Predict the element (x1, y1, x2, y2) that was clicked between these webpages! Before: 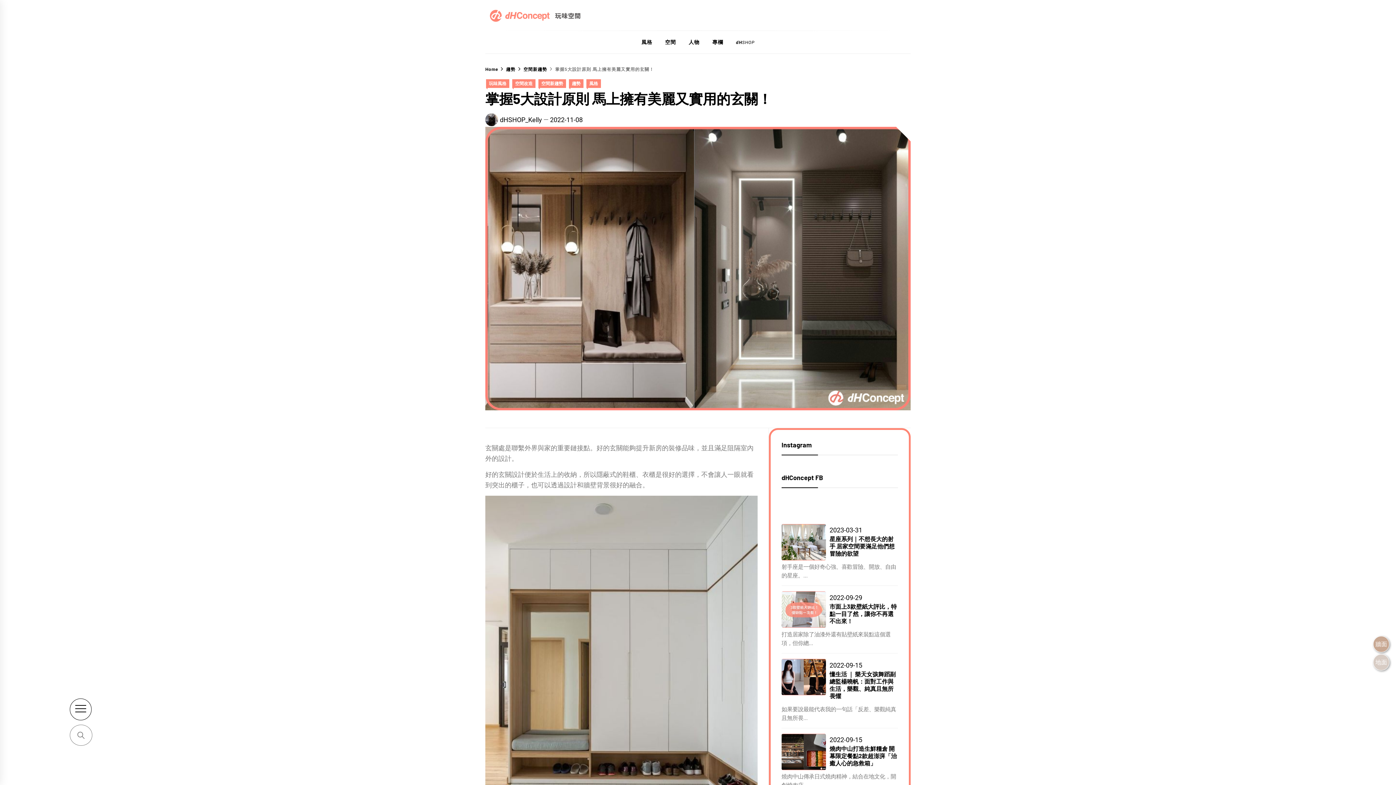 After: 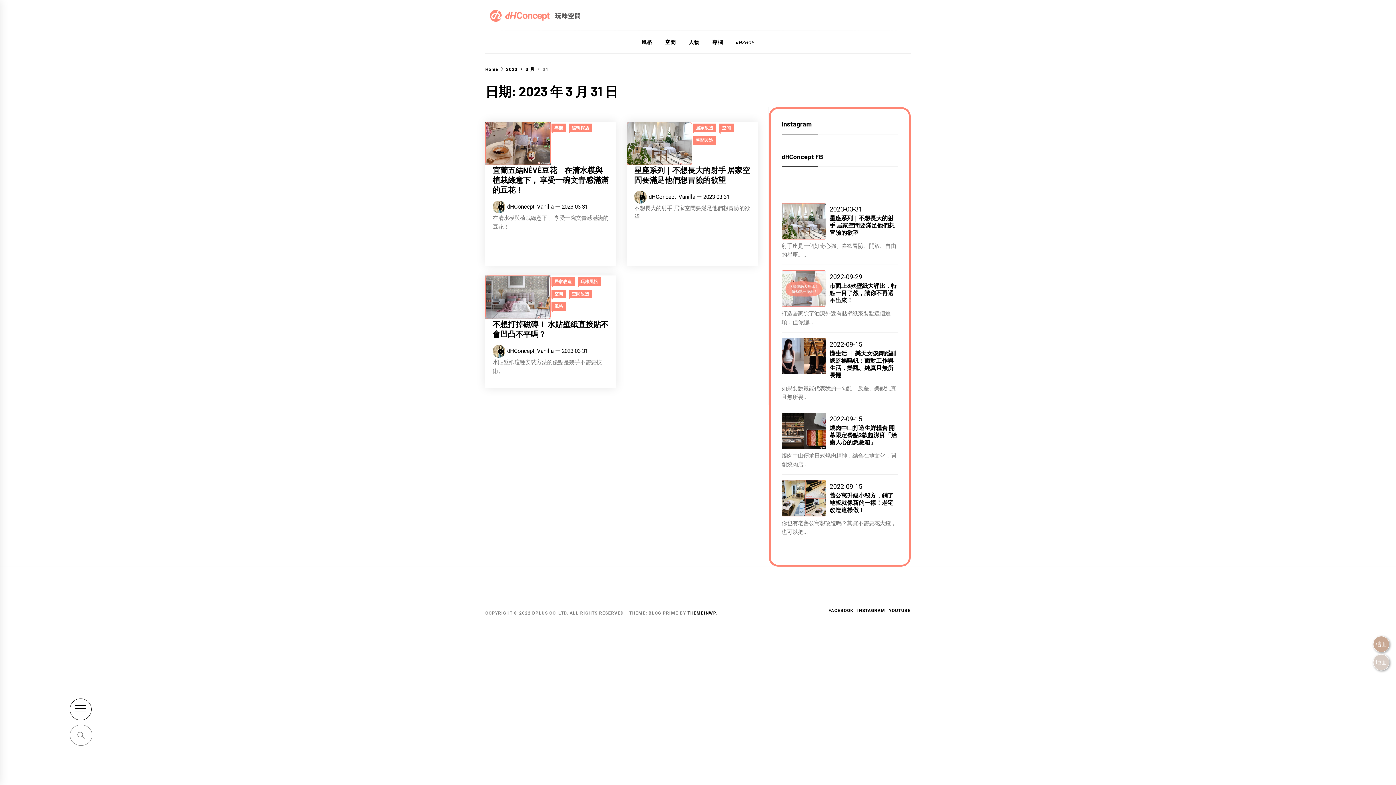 Action: bbox: (829, 516, 862, 523) label: 2023-03-31